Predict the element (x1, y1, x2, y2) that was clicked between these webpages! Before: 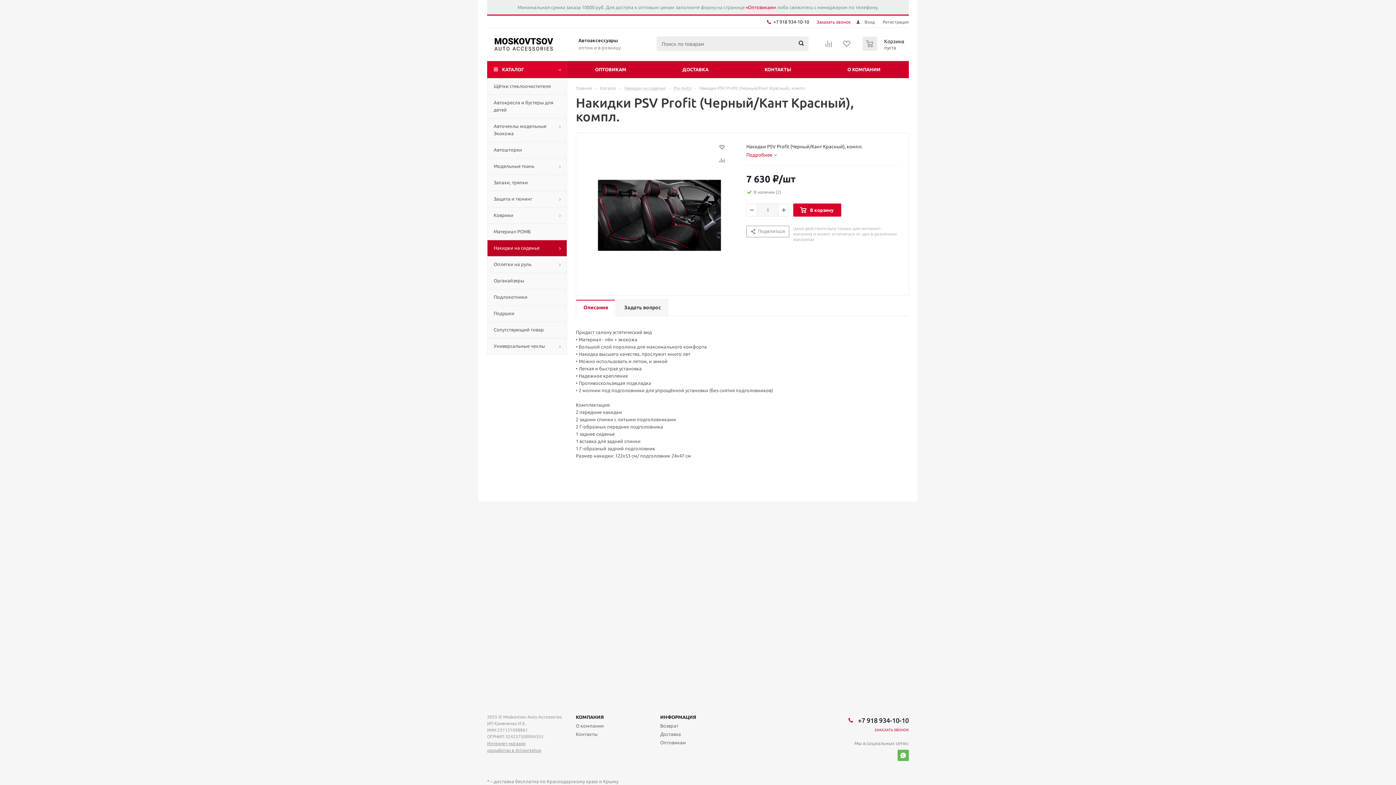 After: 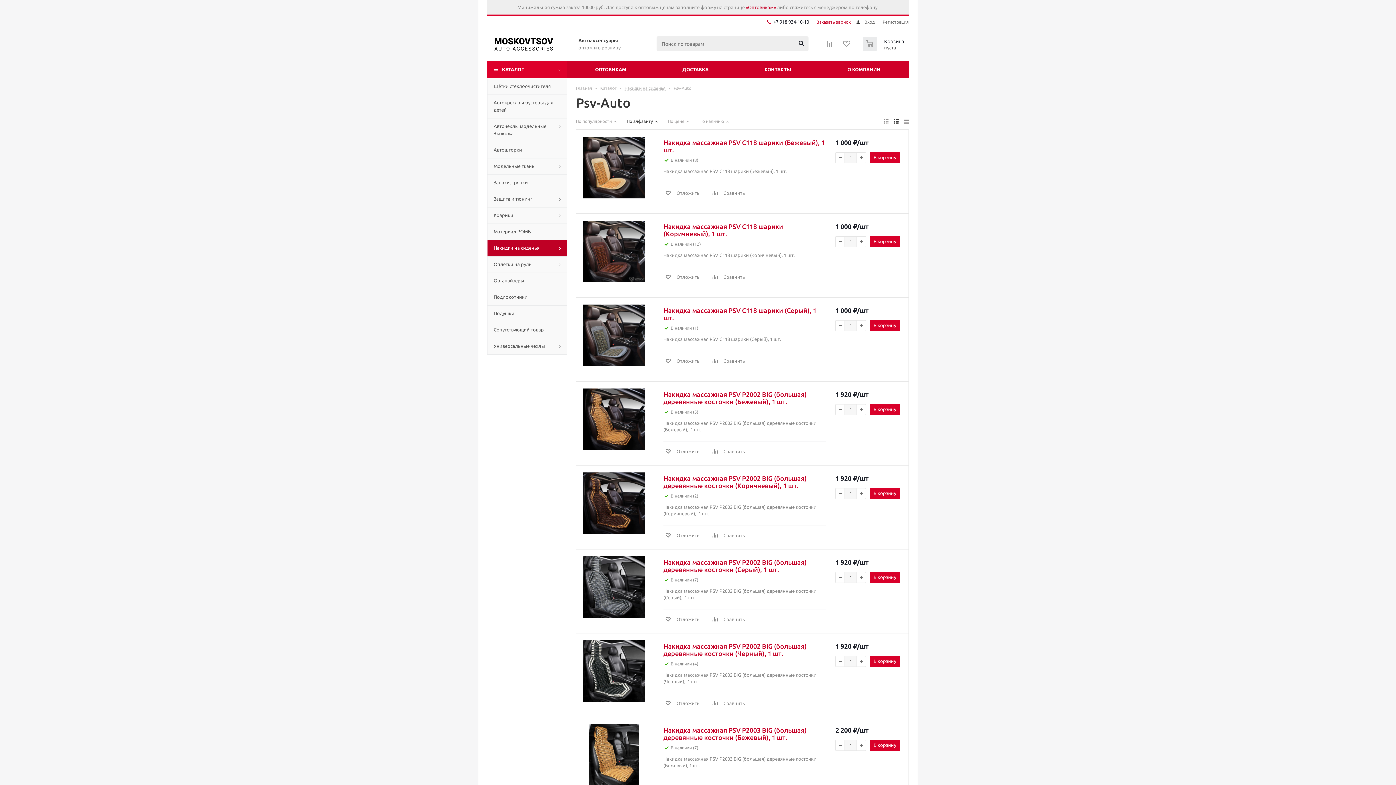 Action: label: Psv-Auto bbox: (673, 85, 691, 90)